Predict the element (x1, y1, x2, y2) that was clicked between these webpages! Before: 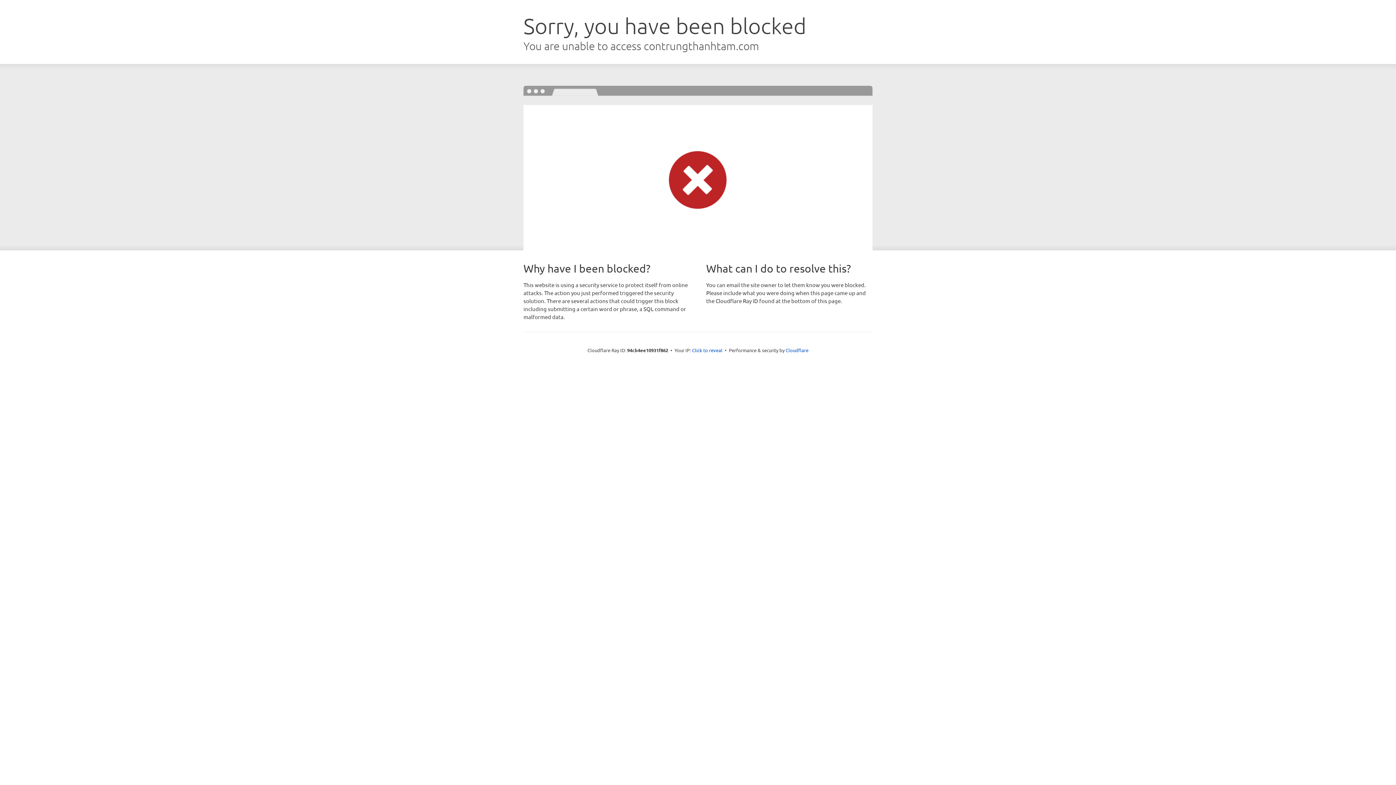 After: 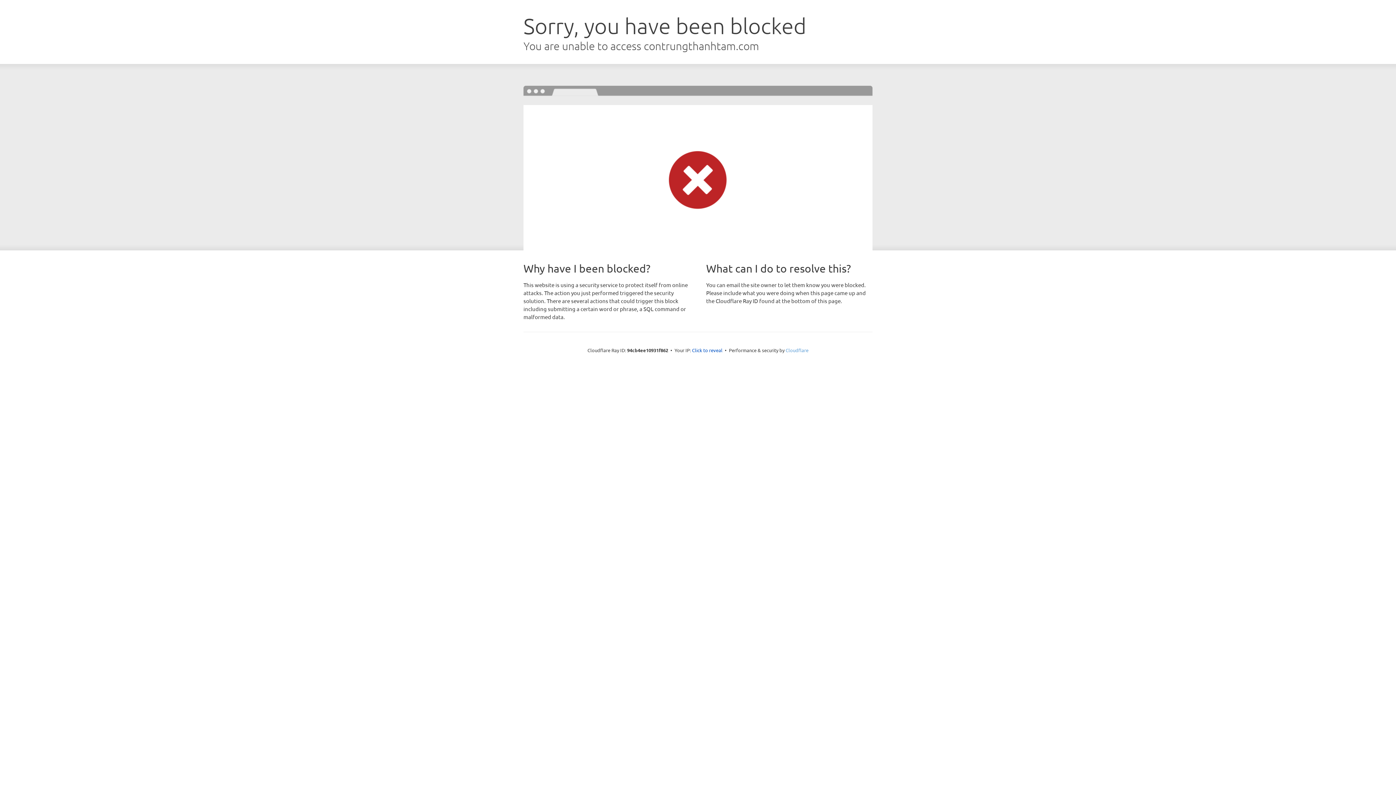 Action: label: Cloudflare bbox: (785, 347, 808, 353)